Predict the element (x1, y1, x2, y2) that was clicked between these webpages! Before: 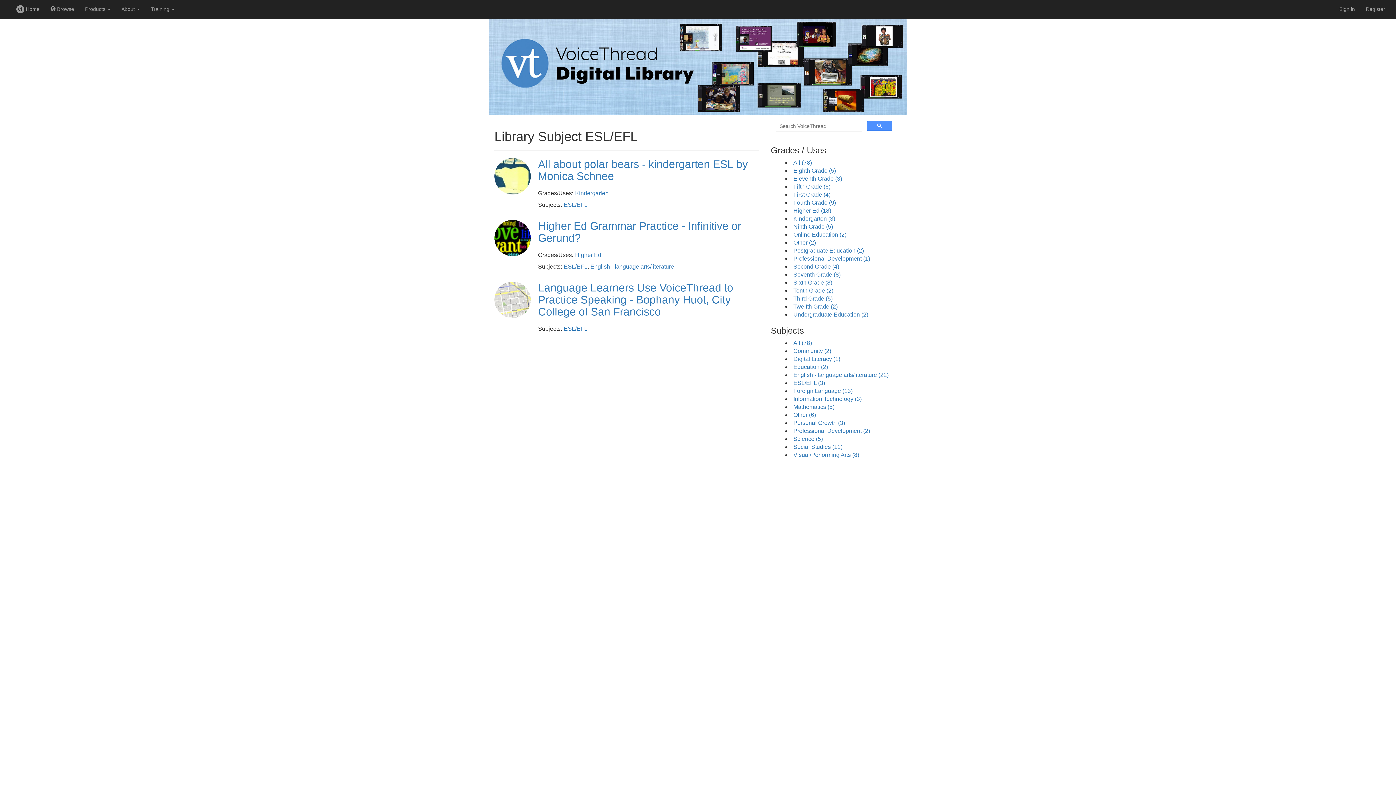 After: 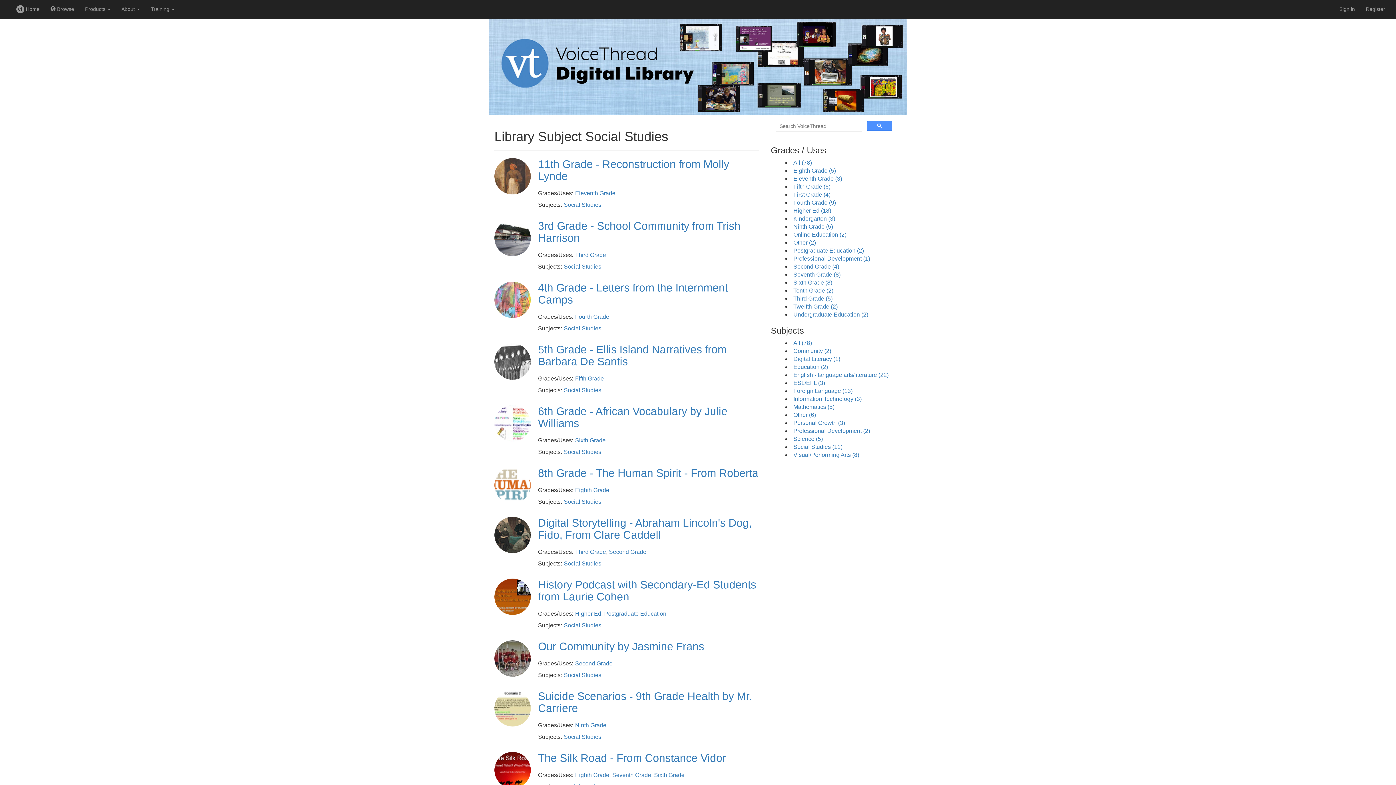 Action: label: Social Studies (11) bbox: (793, 444, 842, 450)